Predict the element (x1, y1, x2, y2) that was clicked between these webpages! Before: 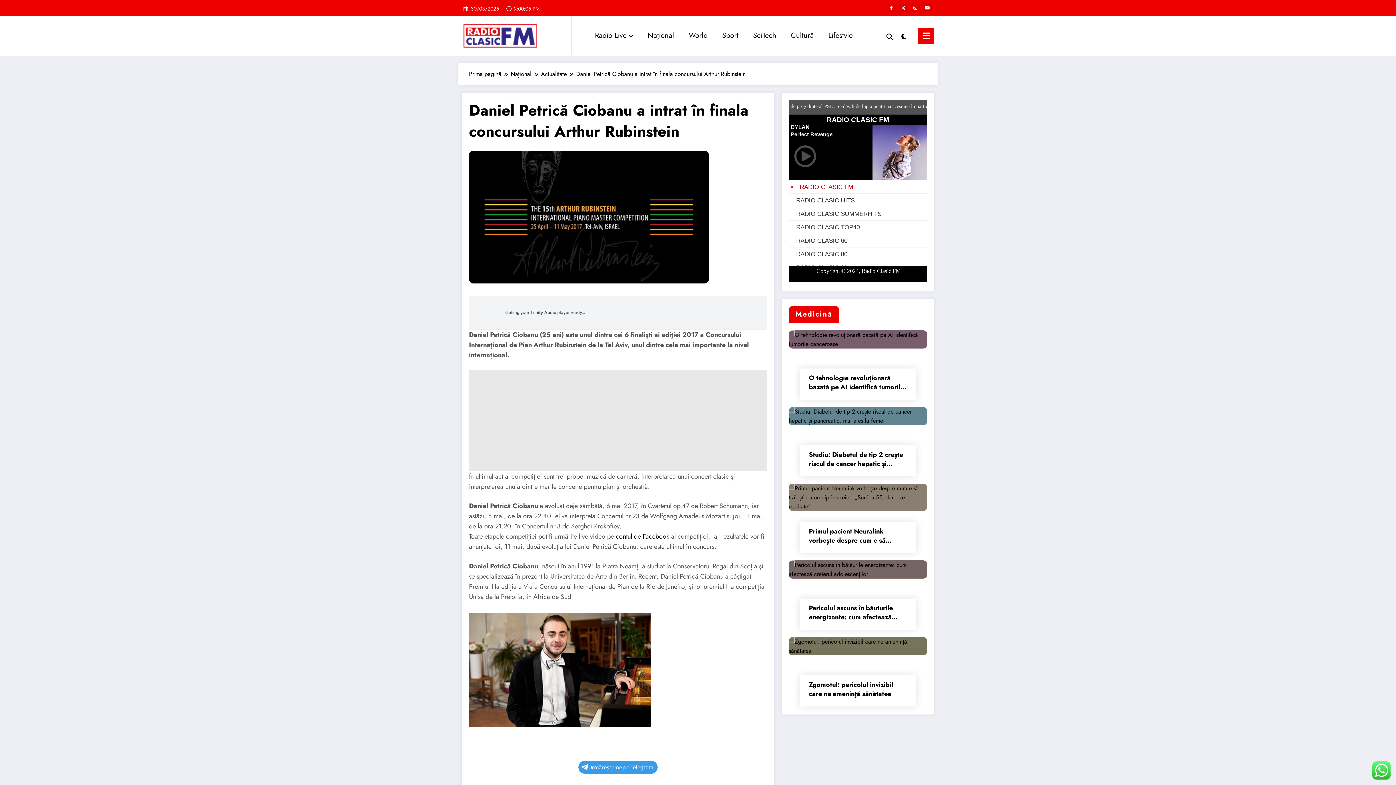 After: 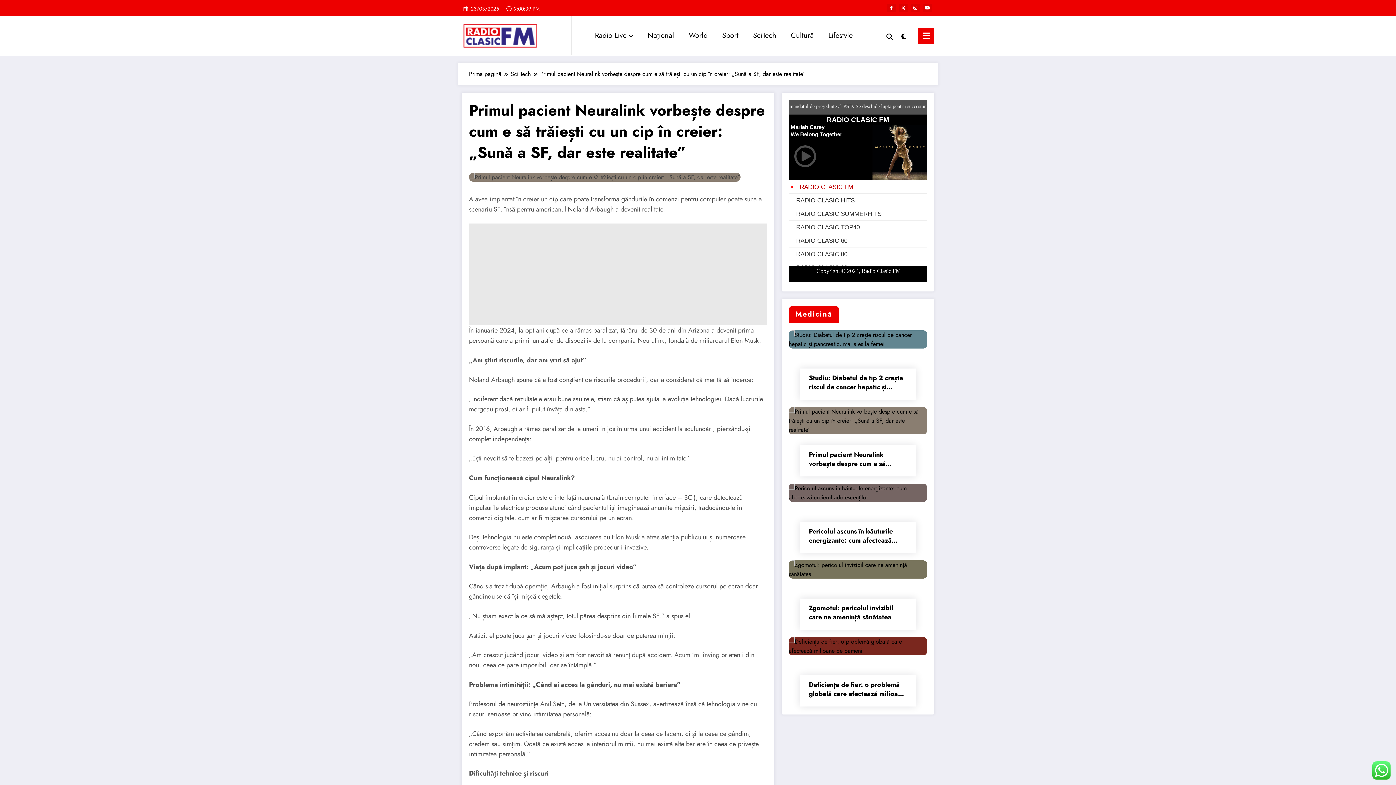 Action: label: Primul pacient Neuralink vorbește despre cum e să trăiești cu un cip în creier: „Sună a SF, dar este realitate” bbox: (809, 527, 907, 545)